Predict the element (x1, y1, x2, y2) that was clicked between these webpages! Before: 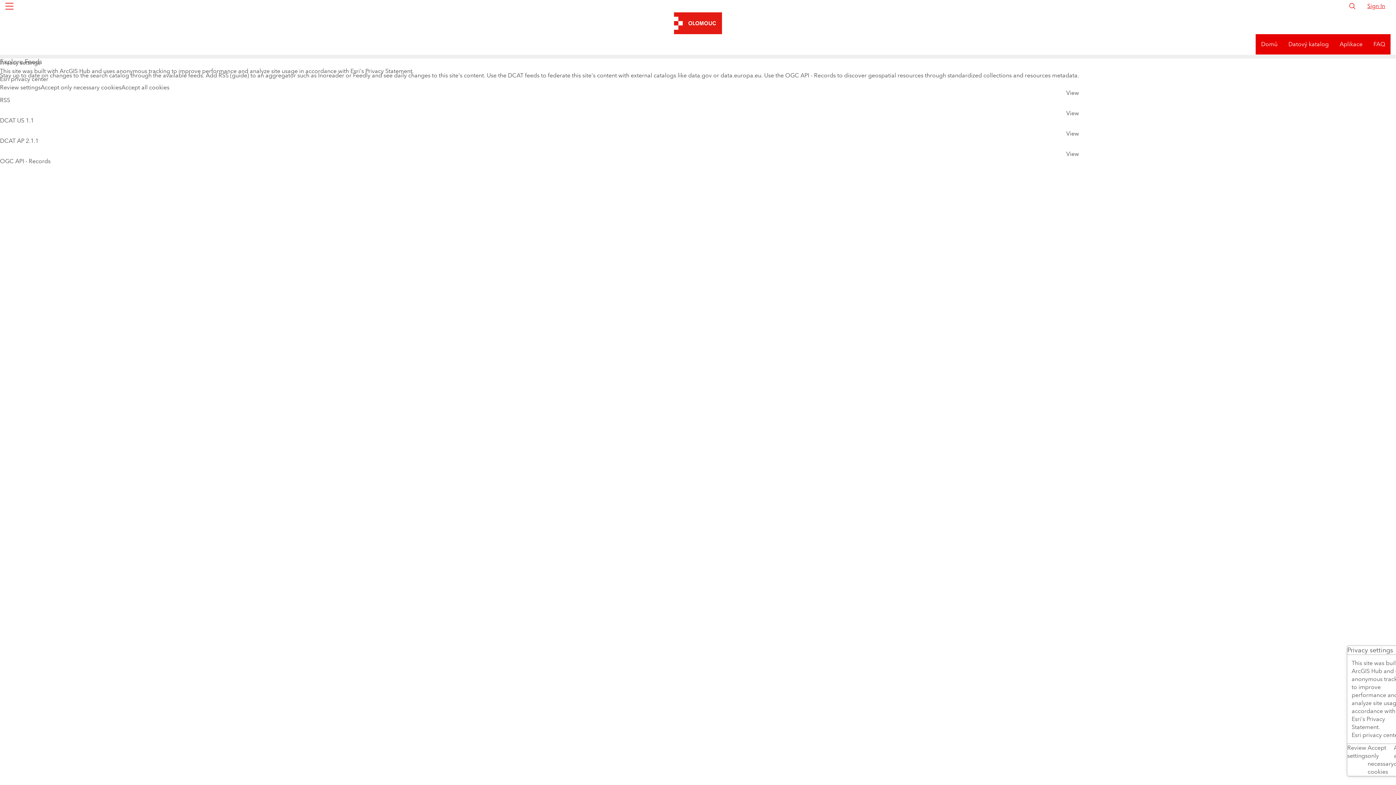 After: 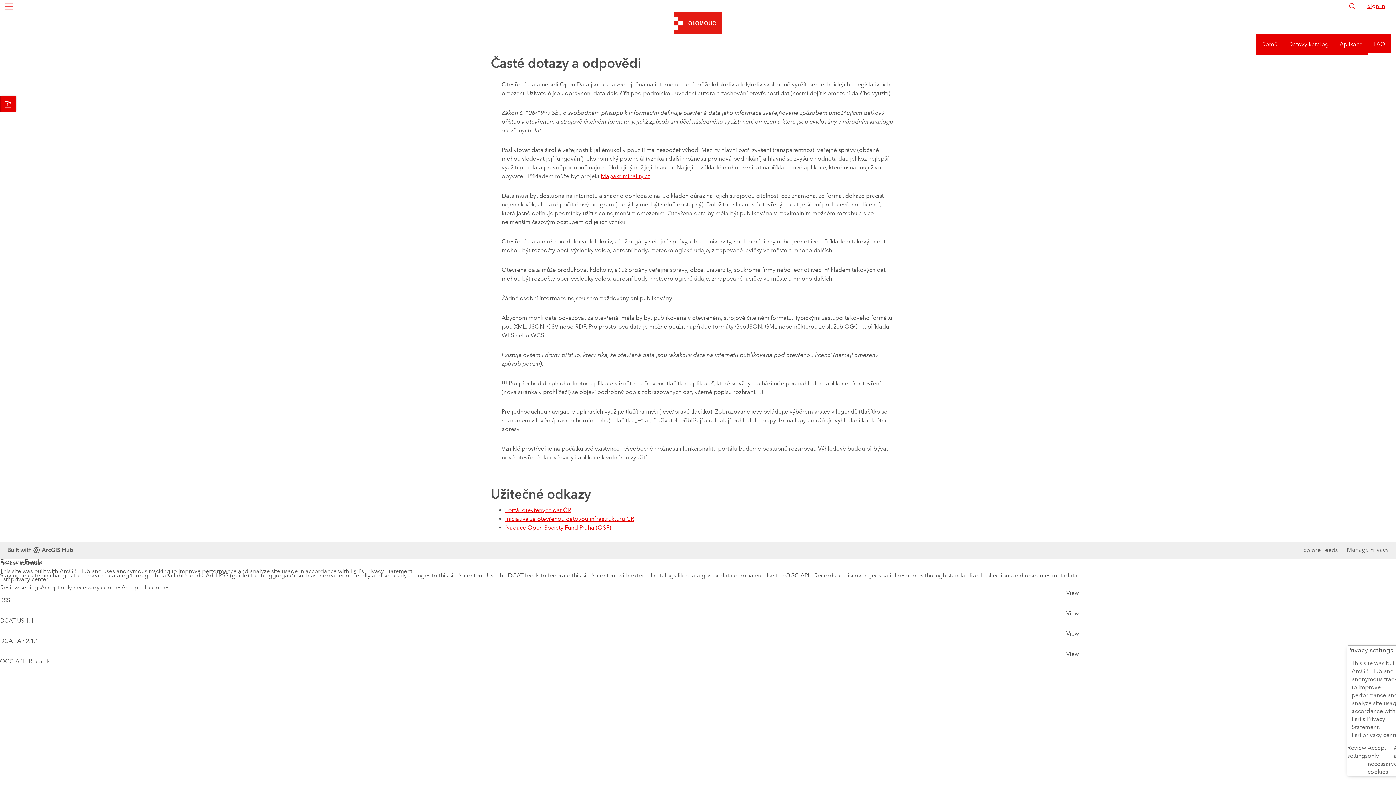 Action: bbox: (1368, 21, 1390, 41) label: FAQ